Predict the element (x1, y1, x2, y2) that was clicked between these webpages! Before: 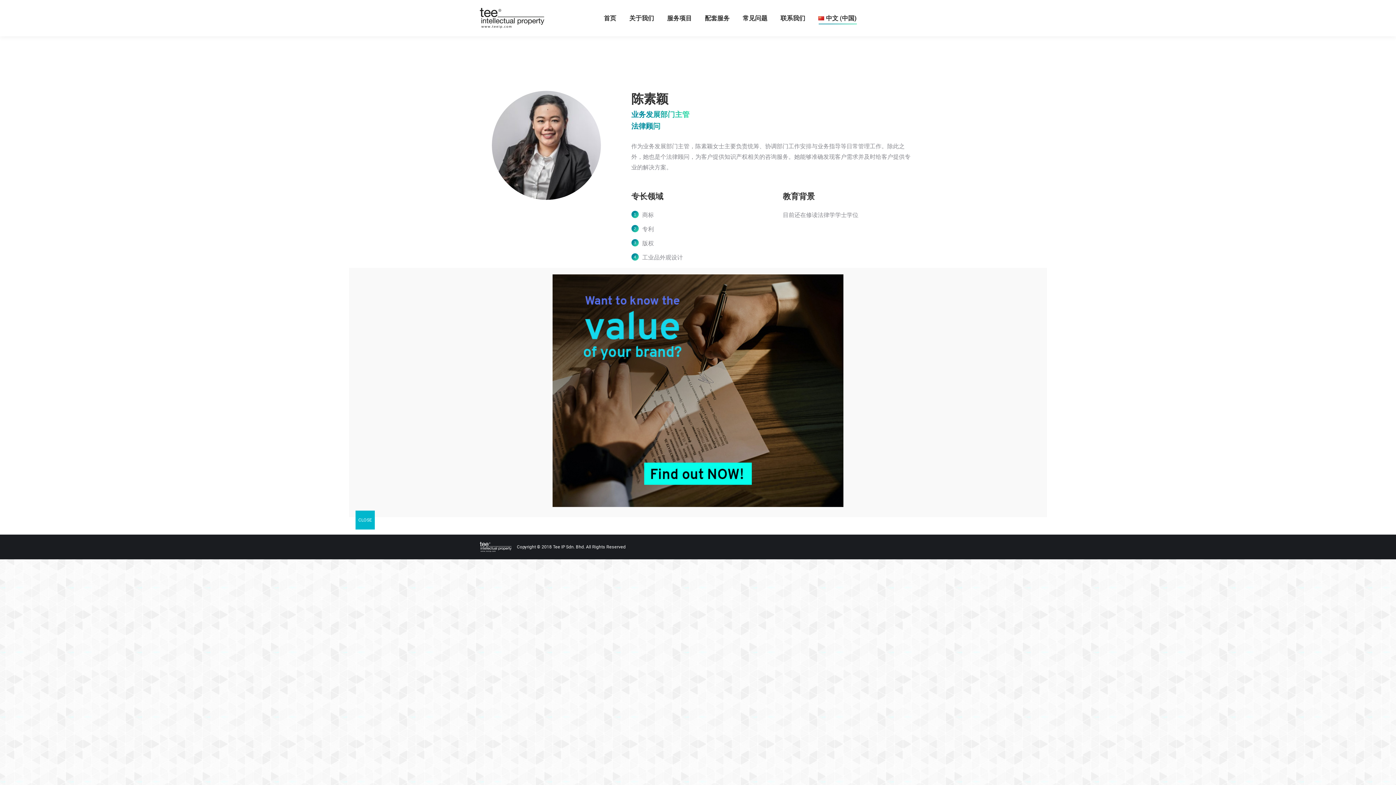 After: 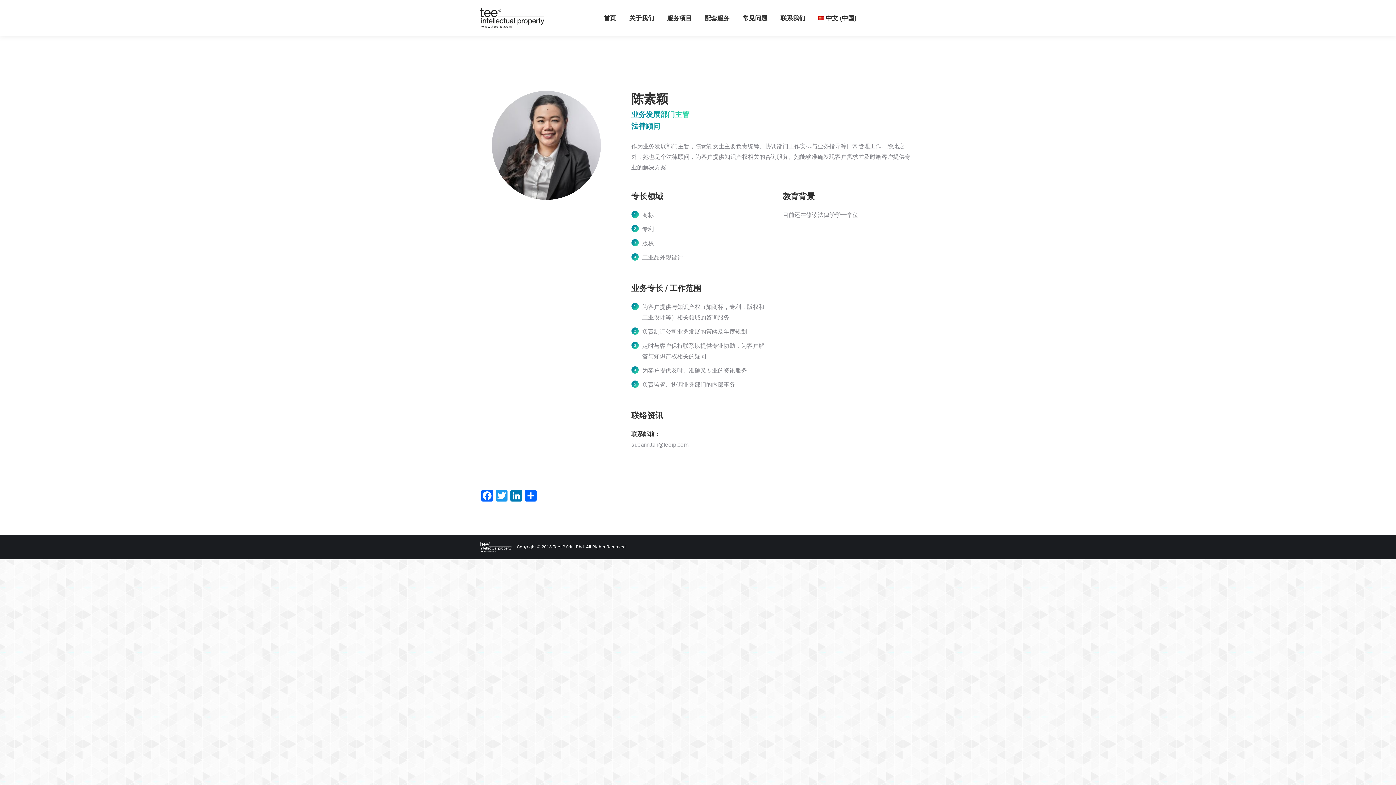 Action: bbox: (355, 510, 374, 529) label: Close